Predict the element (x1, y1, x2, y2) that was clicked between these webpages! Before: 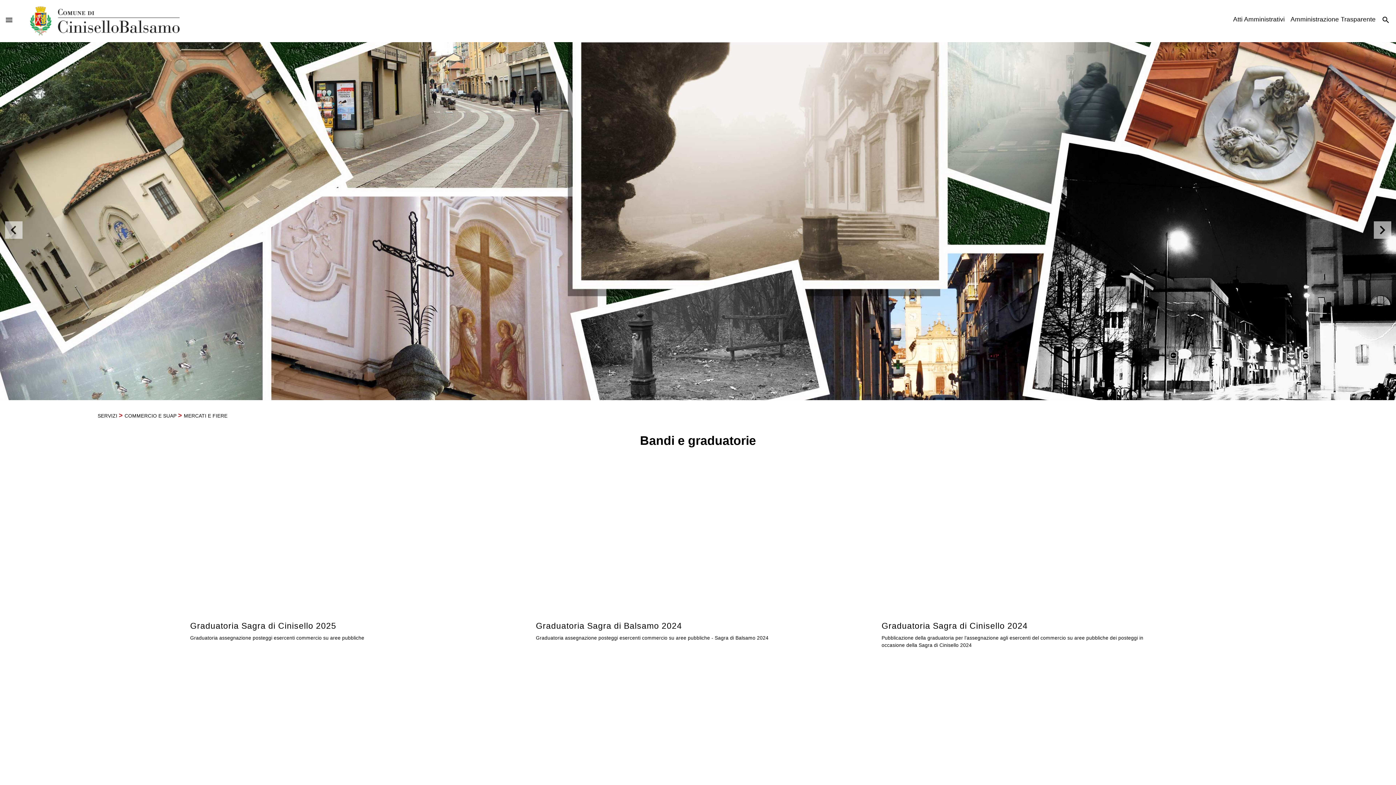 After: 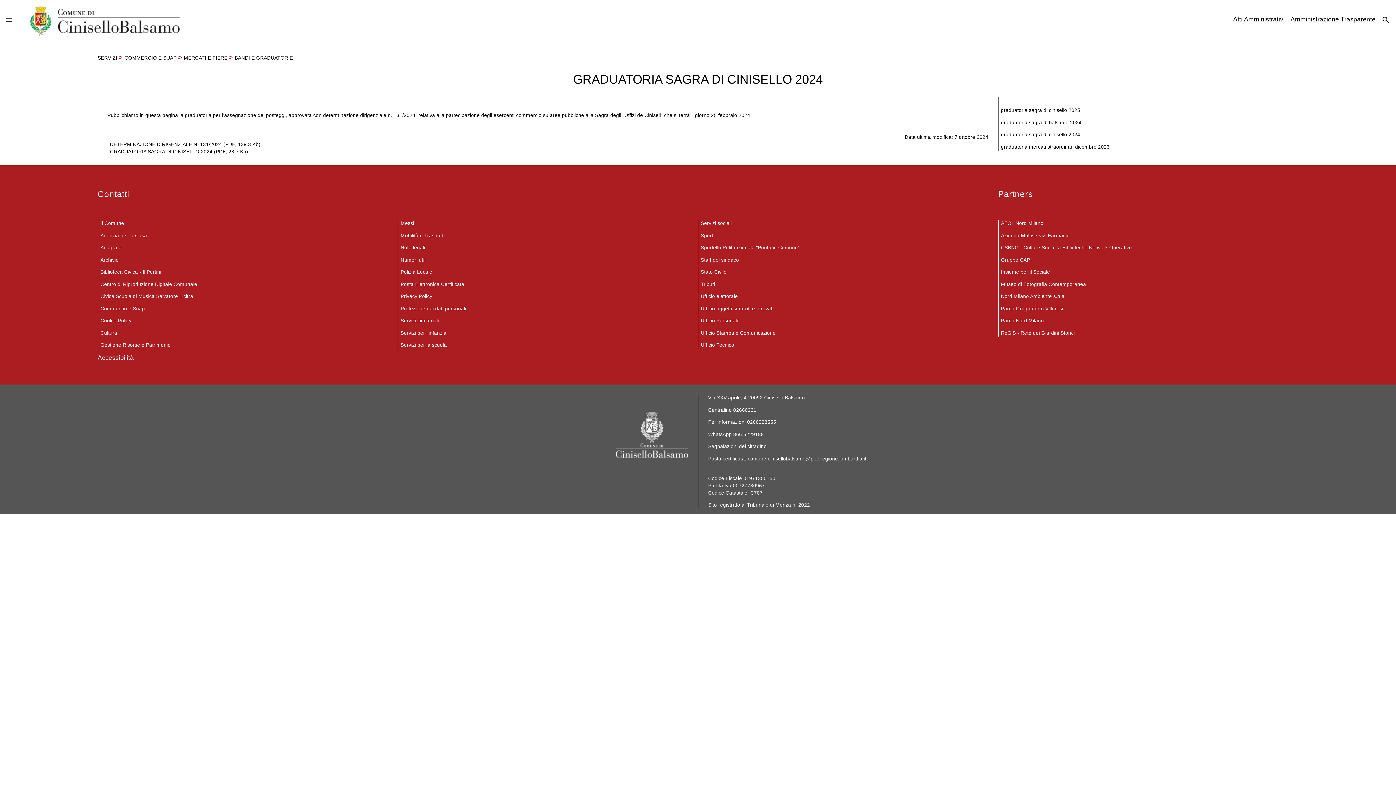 Action: label: Graduatoria Sagra di Cinisello 2024 bbox: (881, 621, 1028, 631)